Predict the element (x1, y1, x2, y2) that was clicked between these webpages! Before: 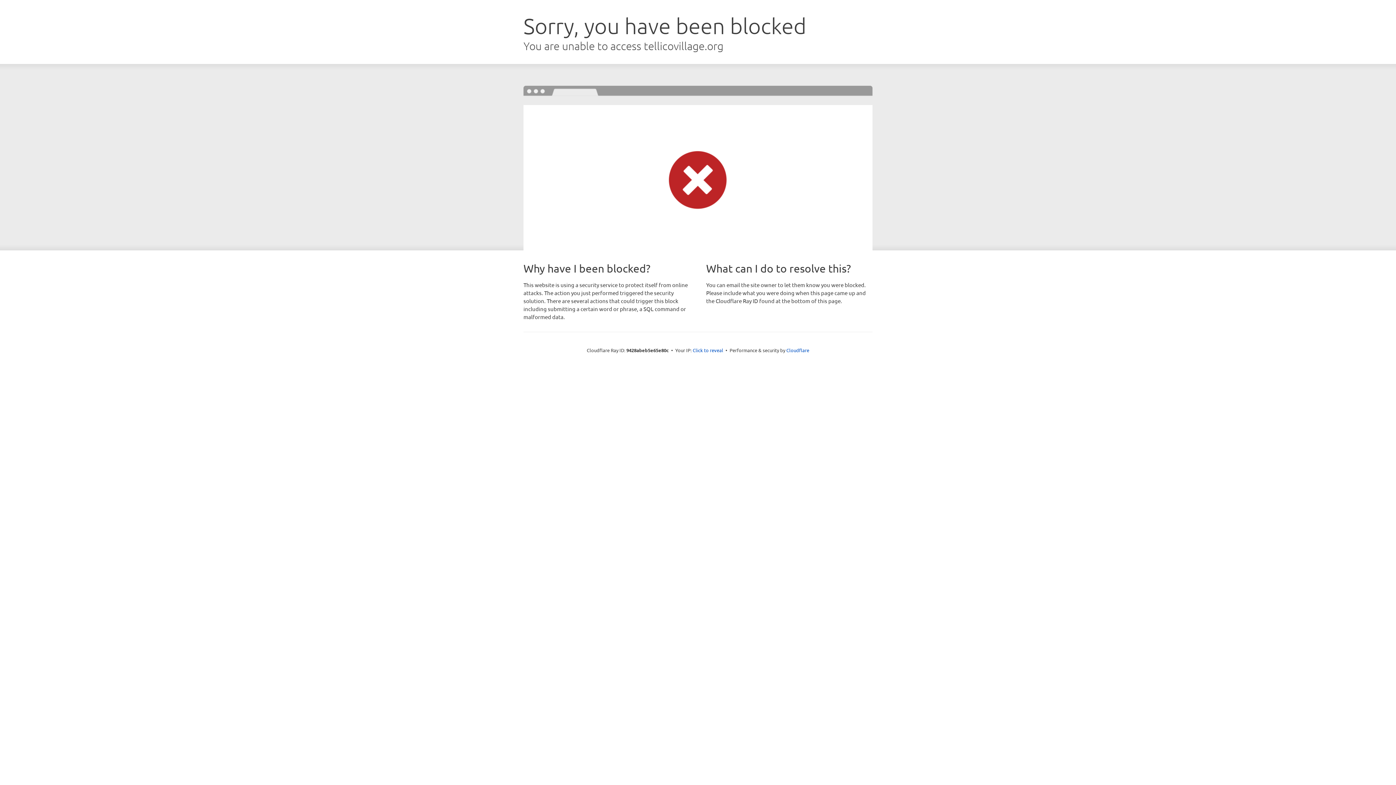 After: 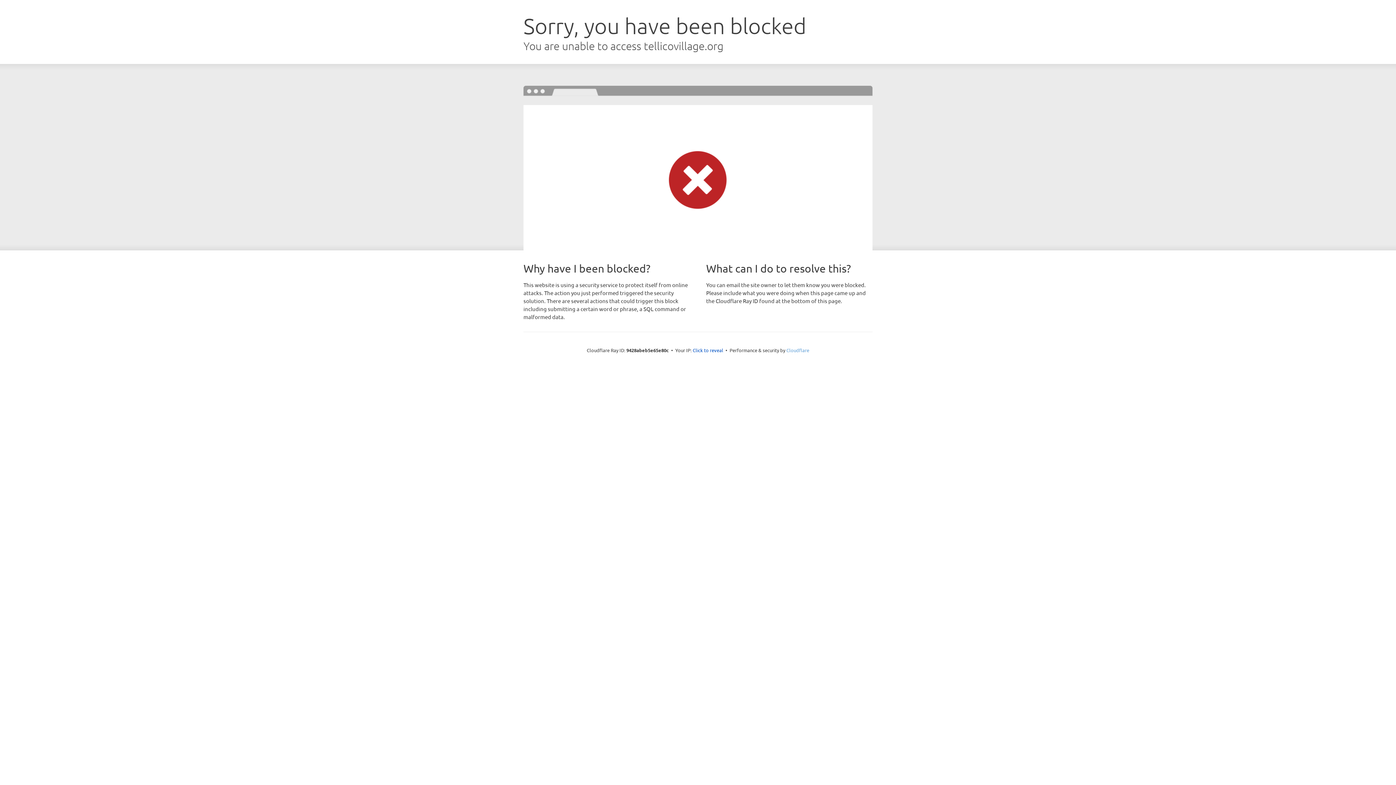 Action: label: Cloudflare bbox: (786, 347, 809, 353)